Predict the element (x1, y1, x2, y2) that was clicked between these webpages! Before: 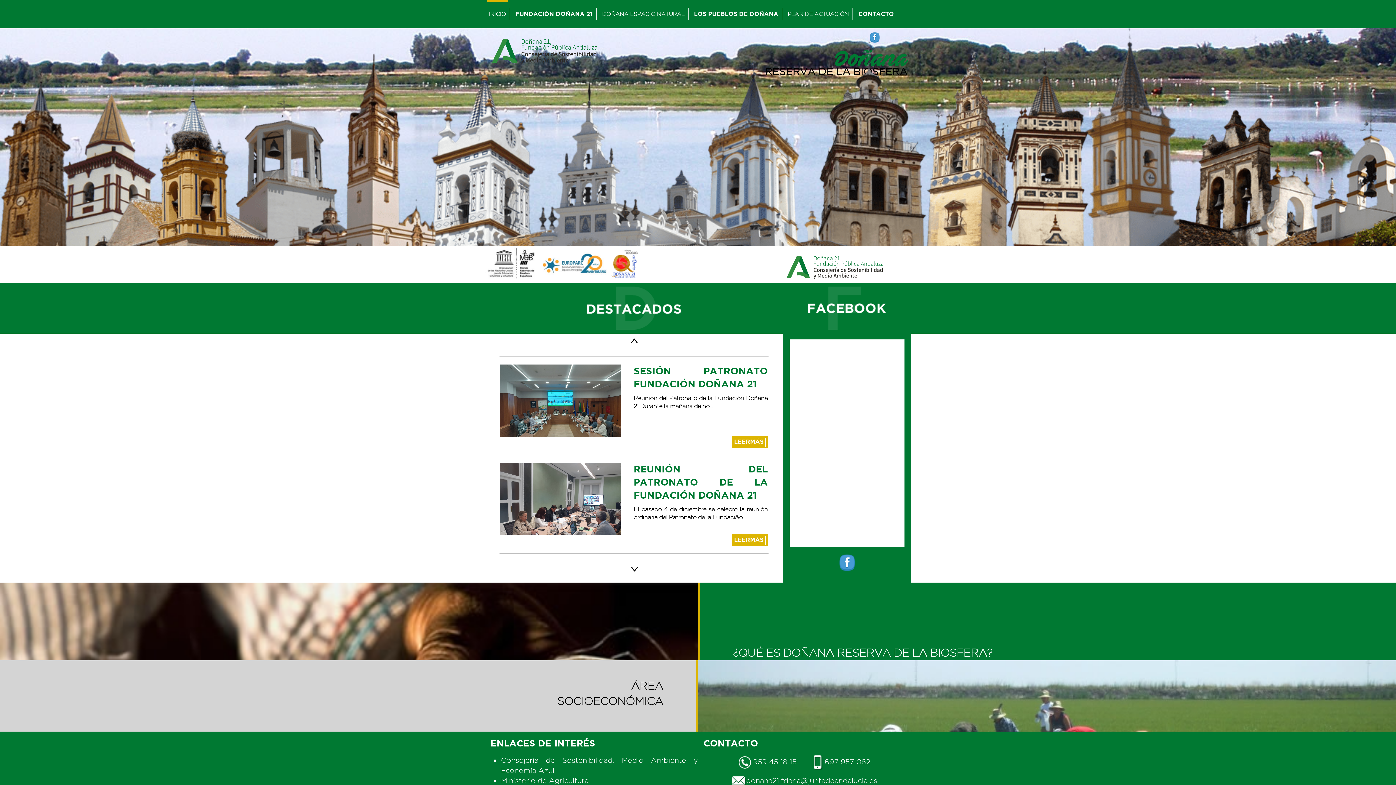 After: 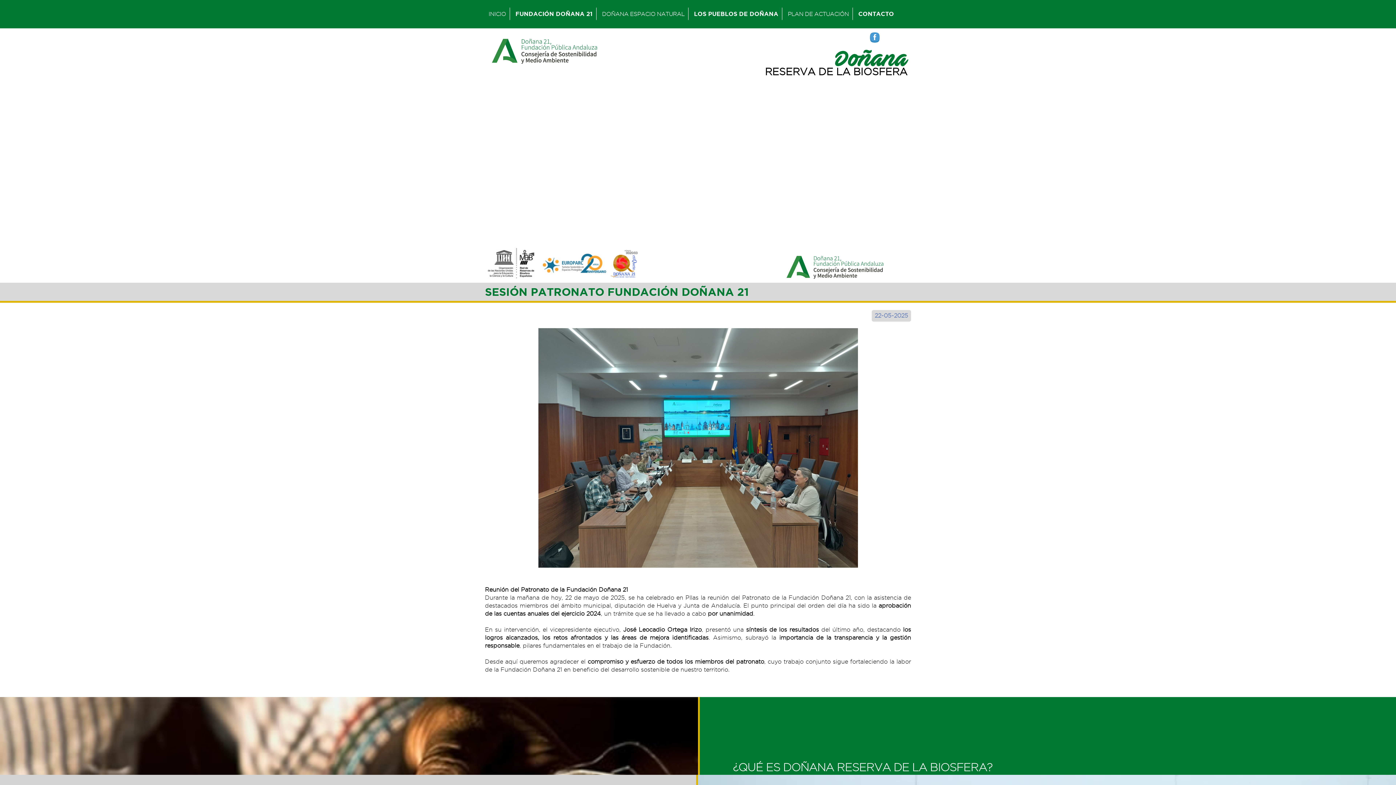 Action: bbox: (732, 436, 768, 448) label: LEERMÁS 